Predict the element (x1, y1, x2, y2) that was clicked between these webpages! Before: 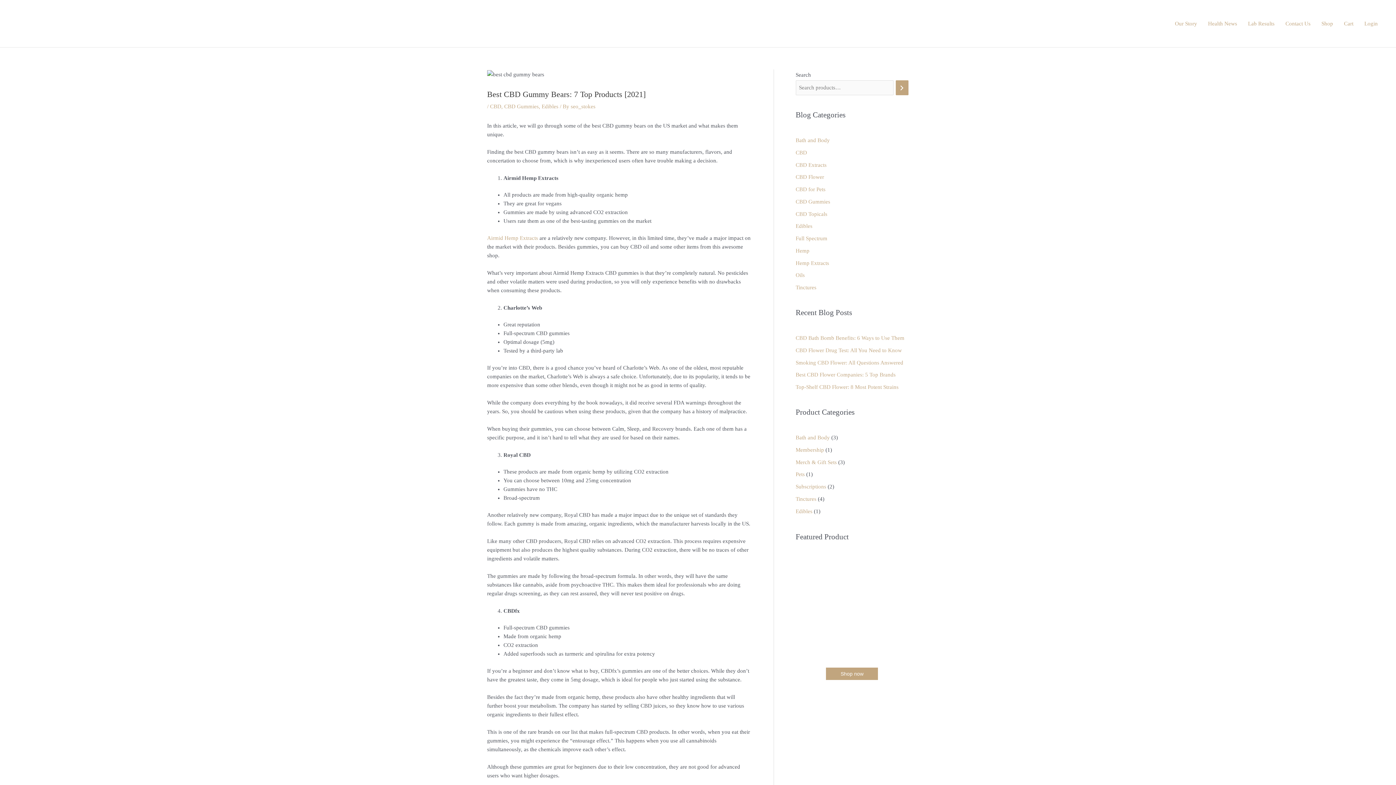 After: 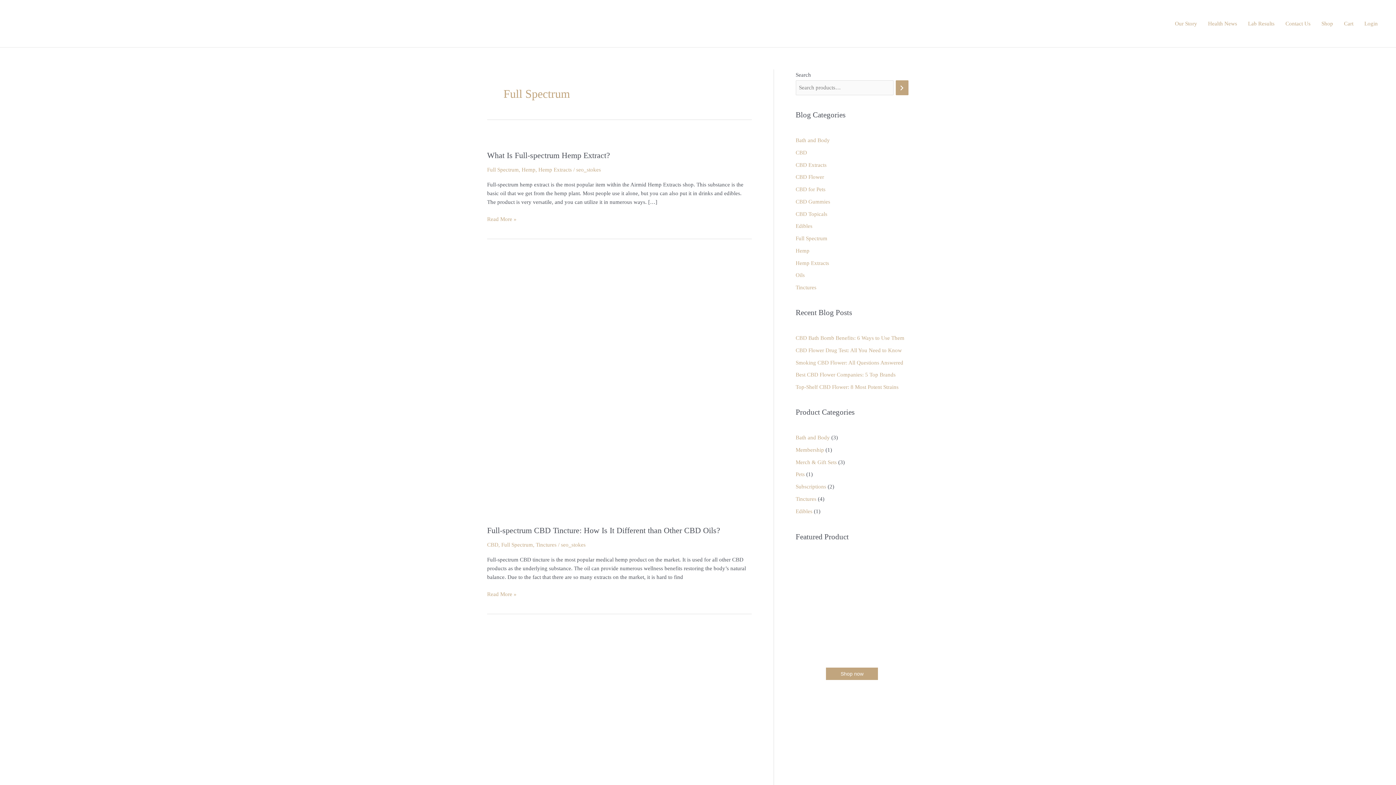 Action: label: Full Spectrum bbox: (795, 235, 827, 241)